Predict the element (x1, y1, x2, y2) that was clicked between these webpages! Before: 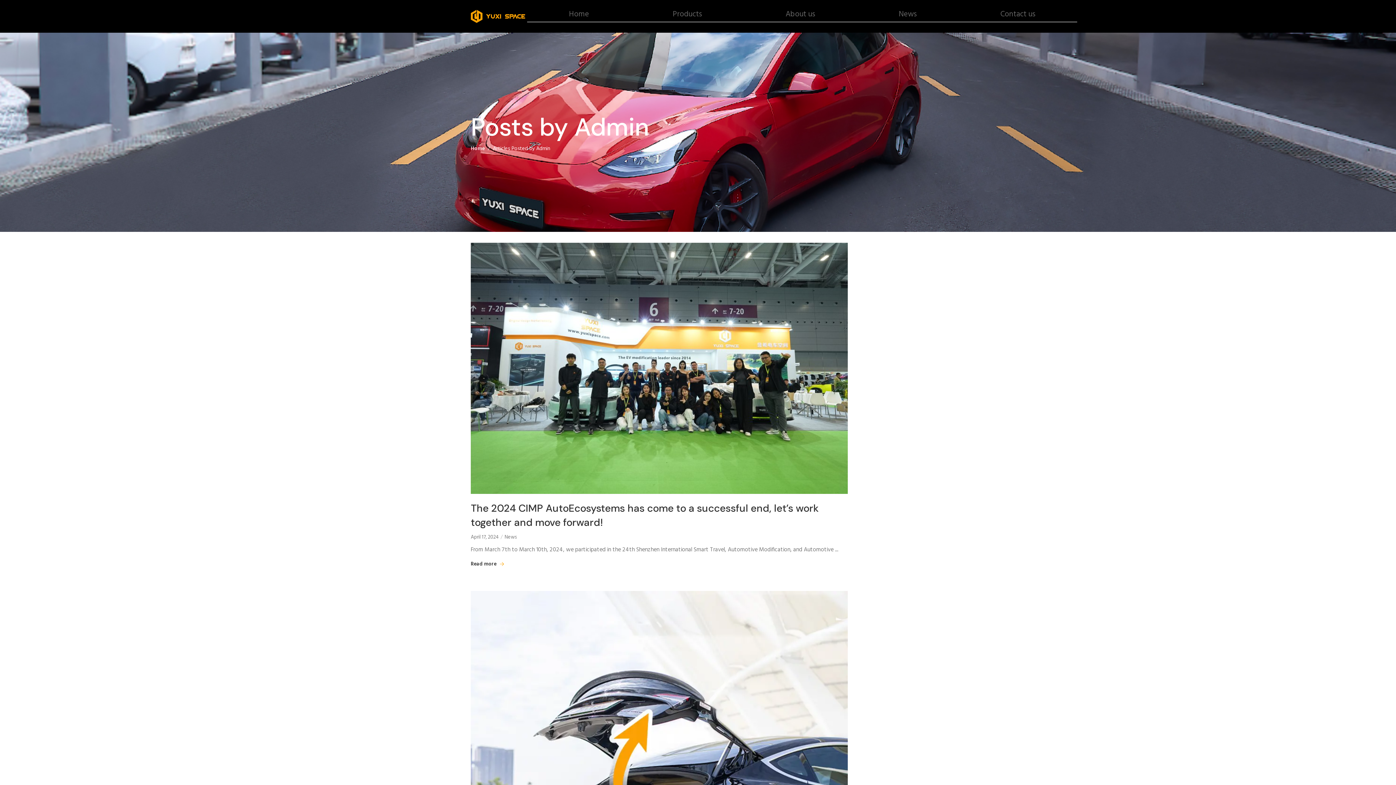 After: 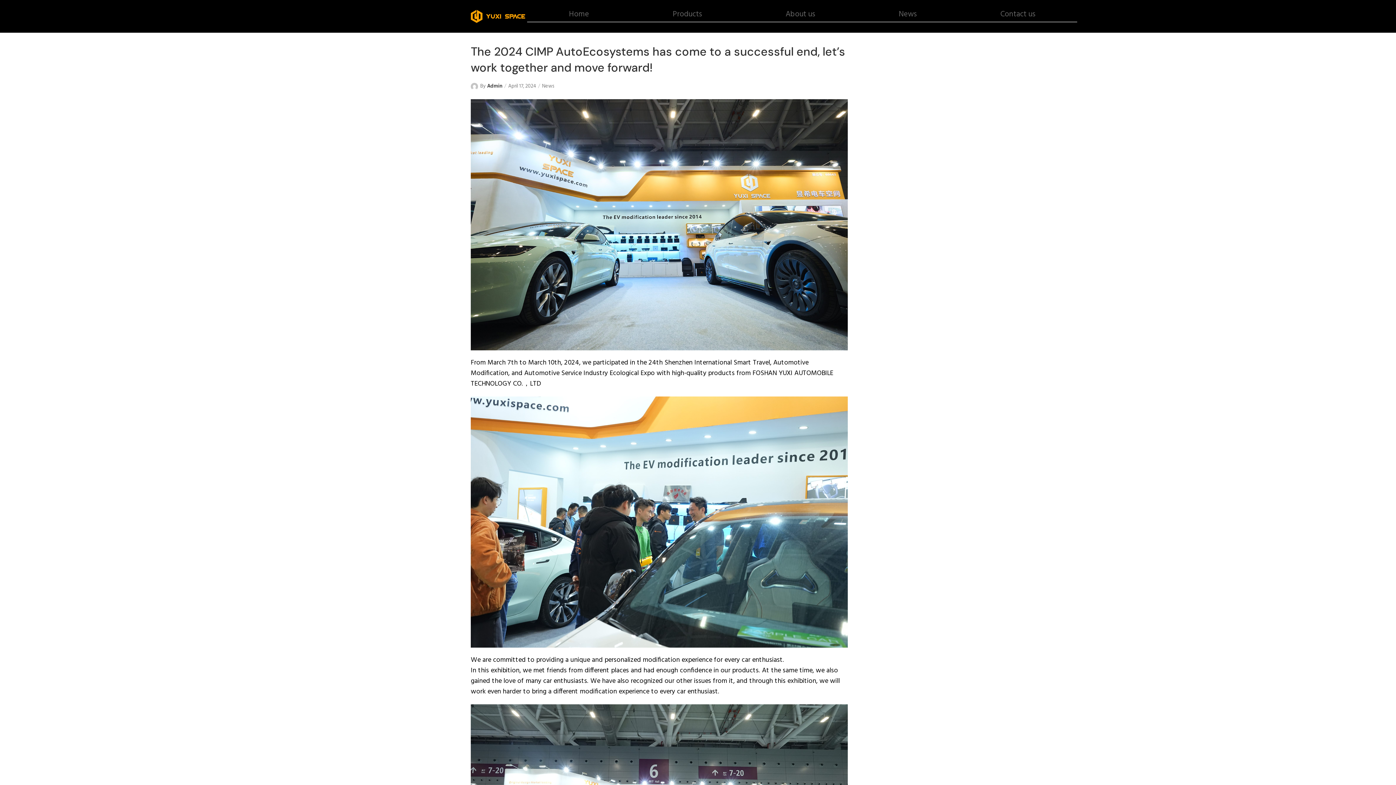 Action: label: The 2024 CIMP AutoEcosystems has come to a successful end, let’s work together and move forward! bbox: (470, 501, 847, 529)